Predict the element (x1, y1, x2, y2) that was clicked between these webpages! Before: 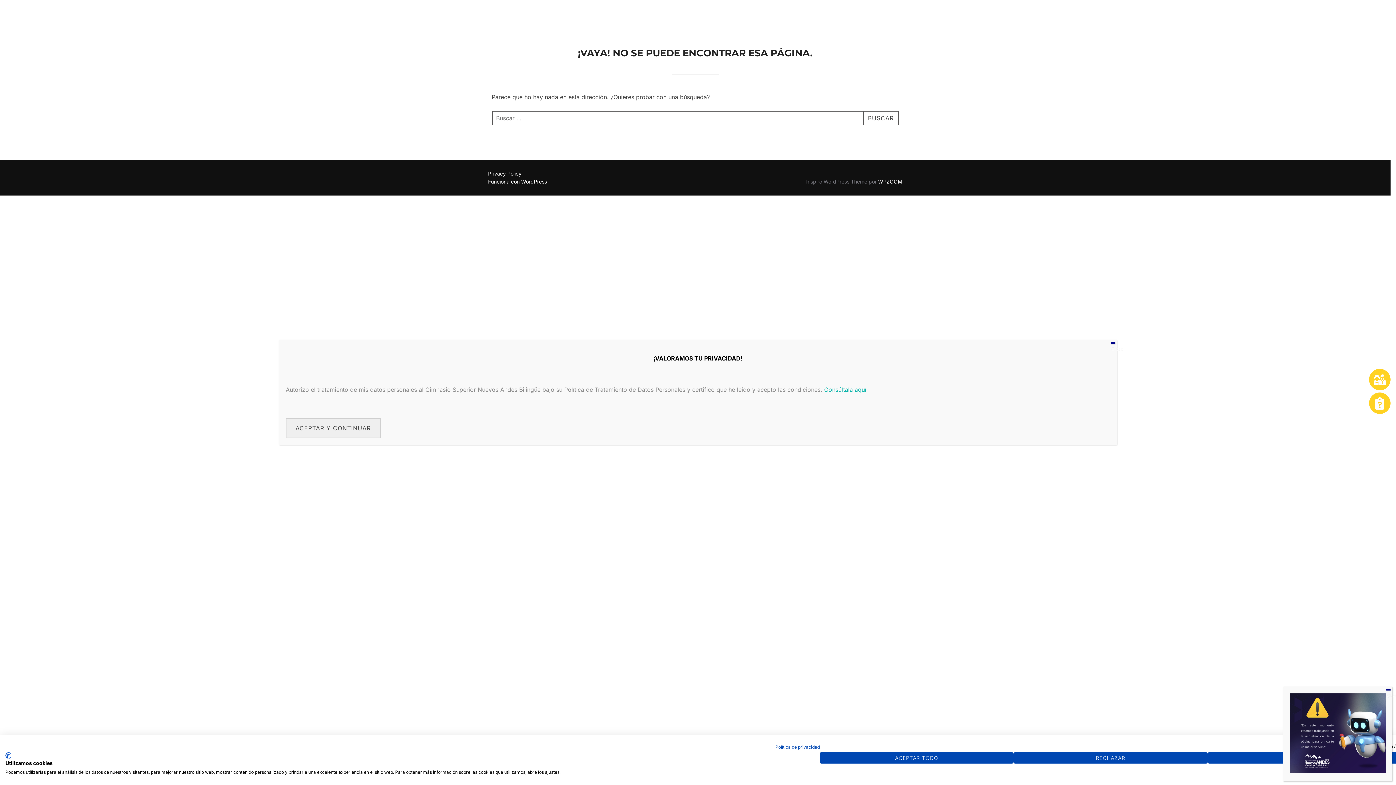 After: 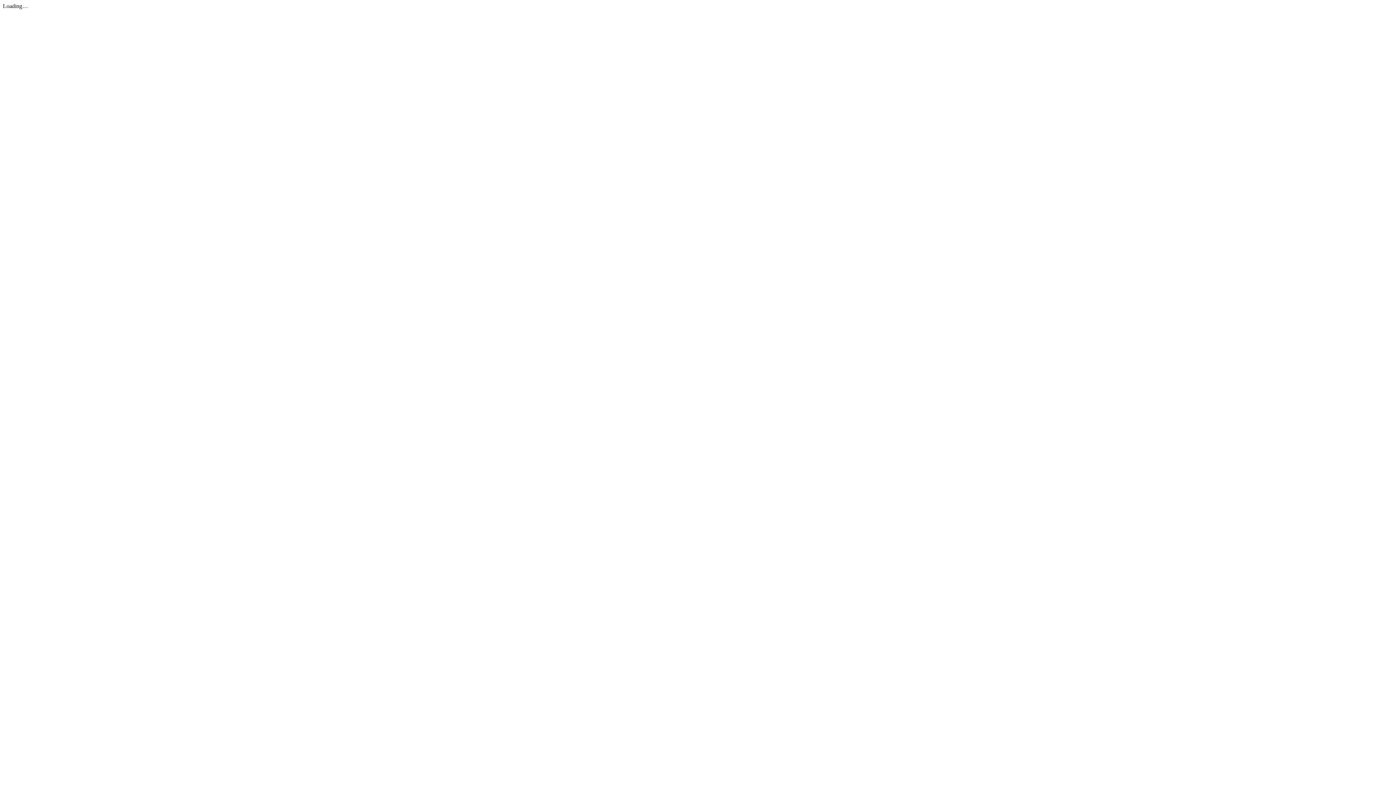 Action: bbox: (824, 386, 866, 393) label: Consúltala aquí